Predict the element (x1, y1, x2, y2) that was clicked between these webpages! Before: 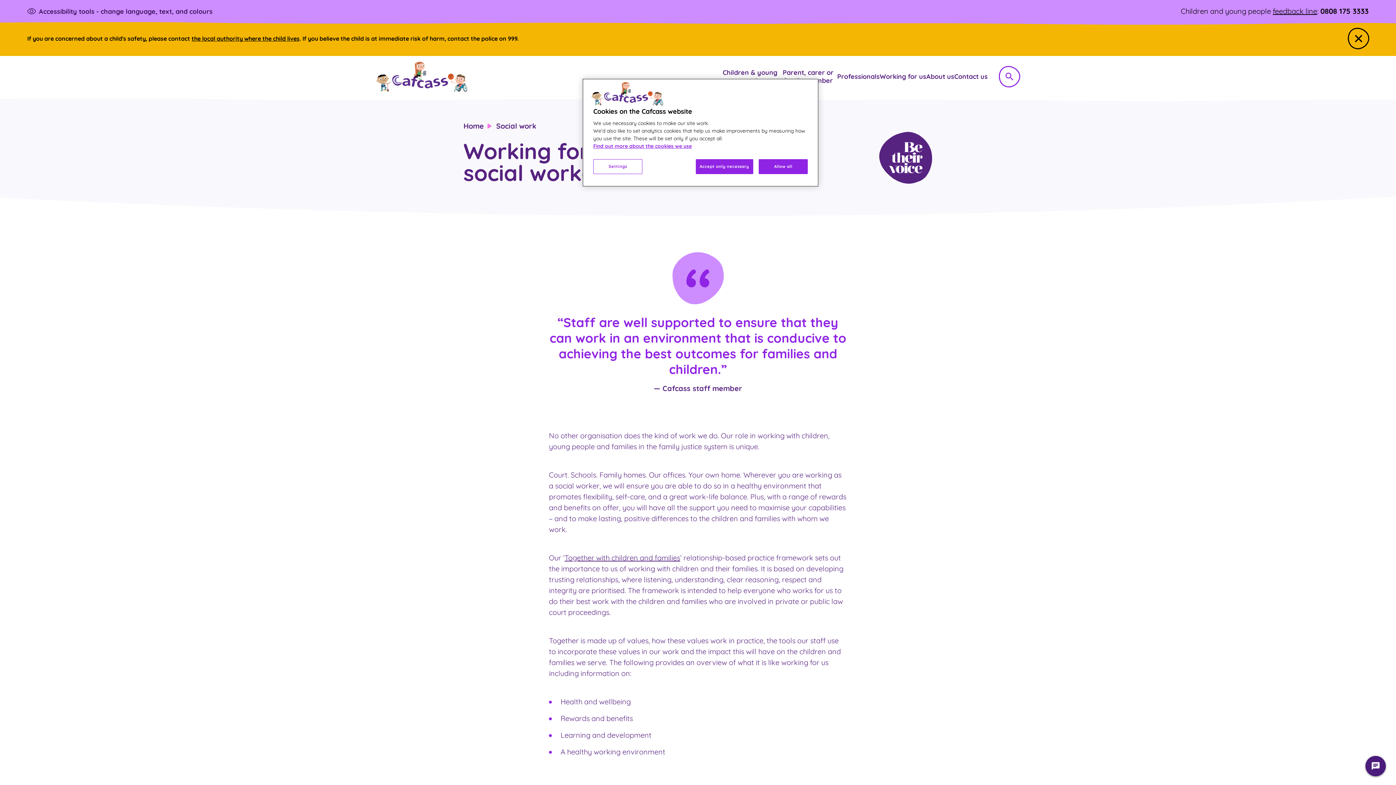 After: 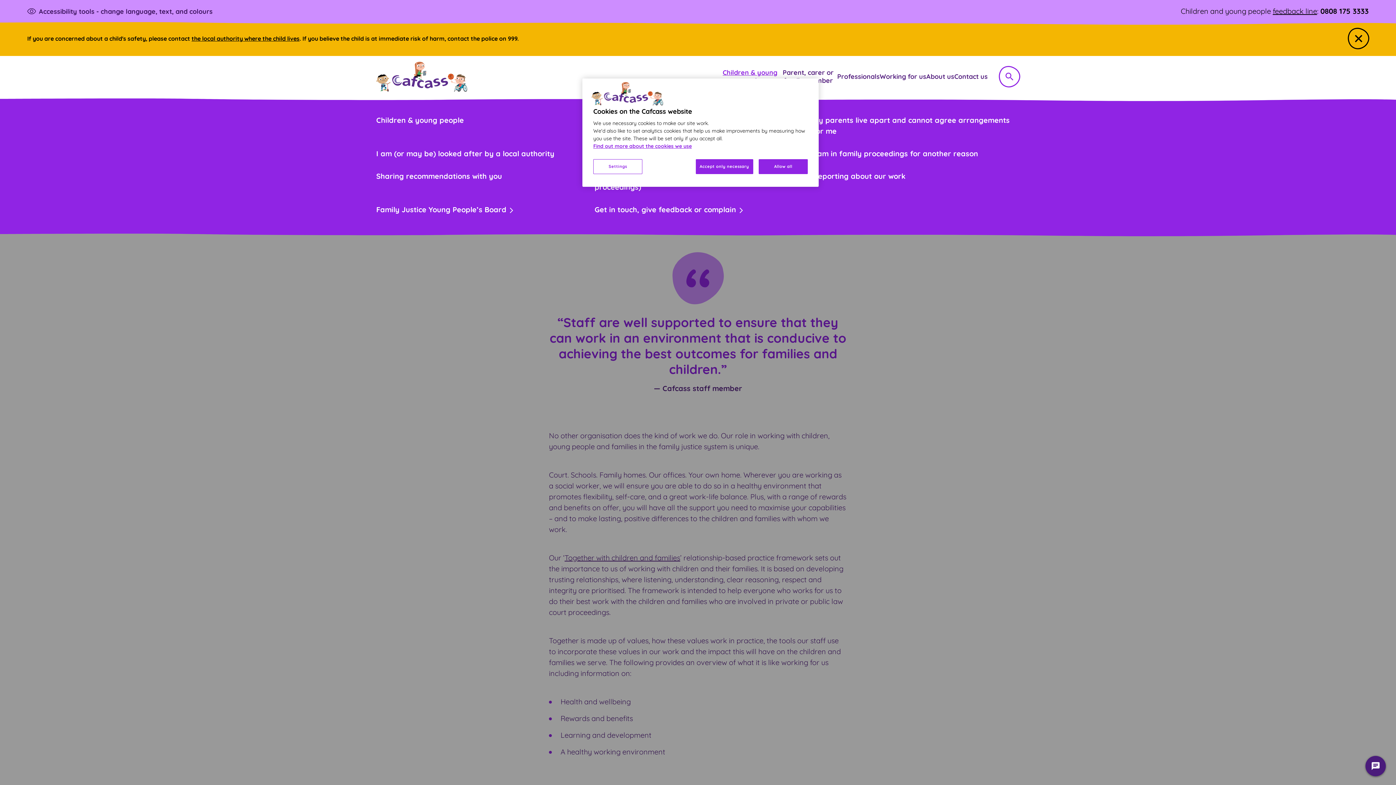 Action: bbox: (721, 56, 779, 97) label: Children & young people